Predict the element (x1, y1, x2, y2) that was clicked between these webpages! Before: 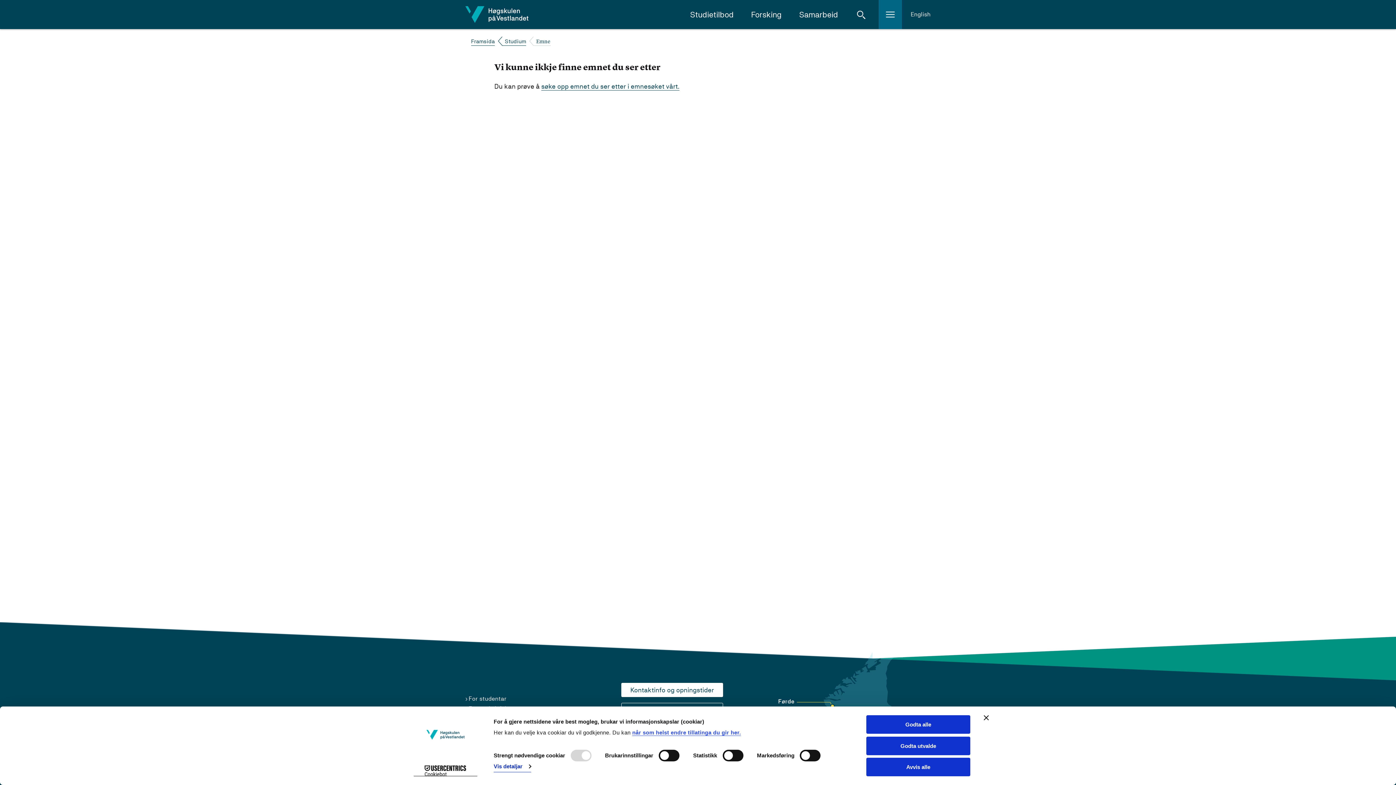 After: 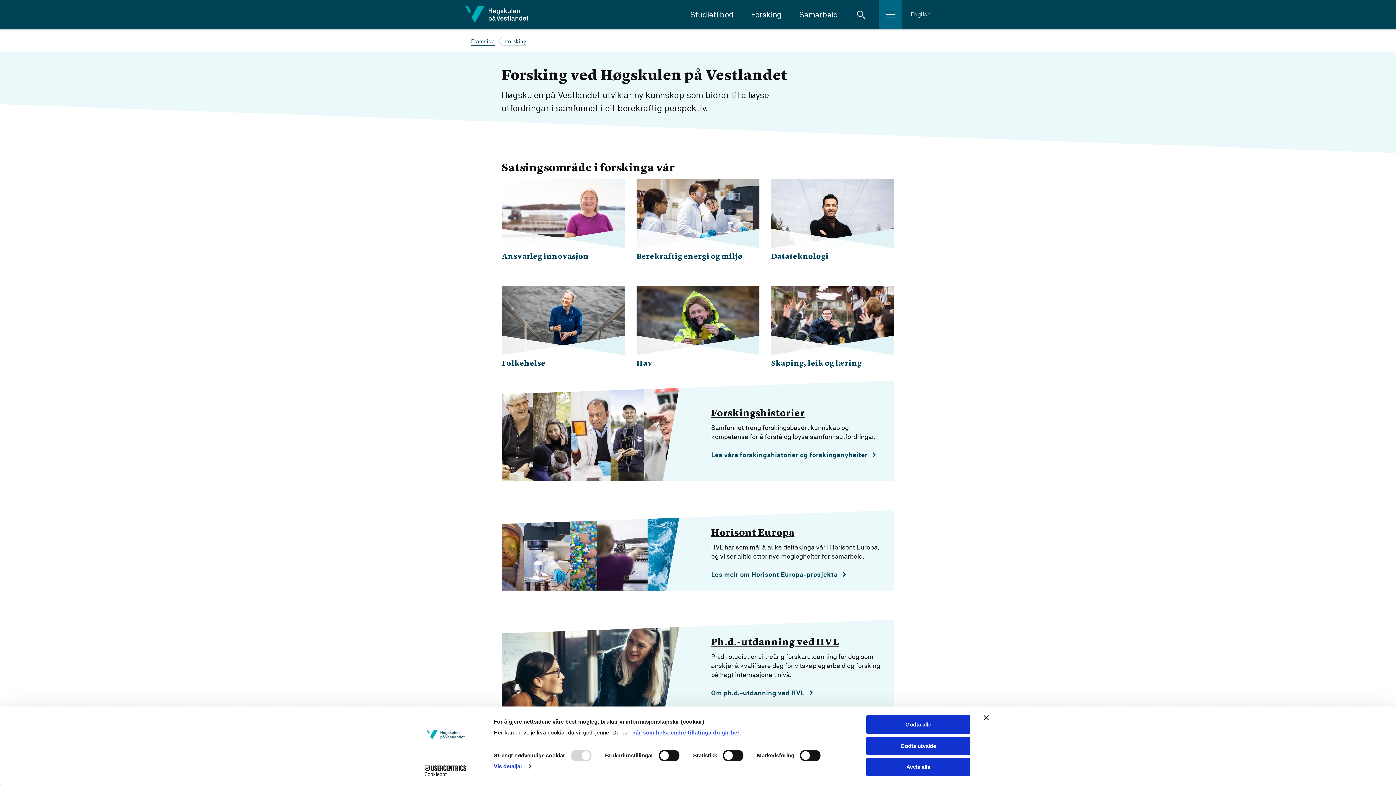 Action: label: Forsking bbox: (751, 10, 781, 19)